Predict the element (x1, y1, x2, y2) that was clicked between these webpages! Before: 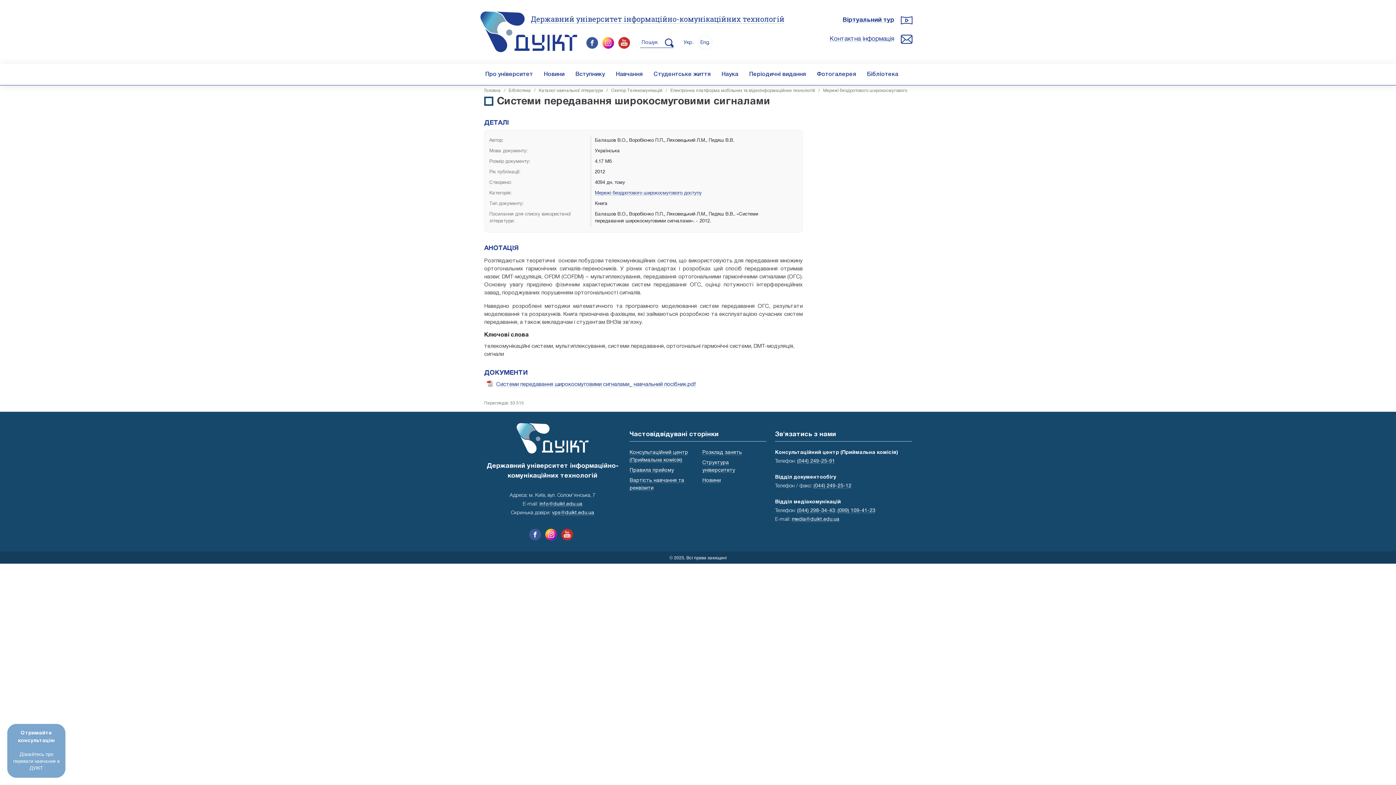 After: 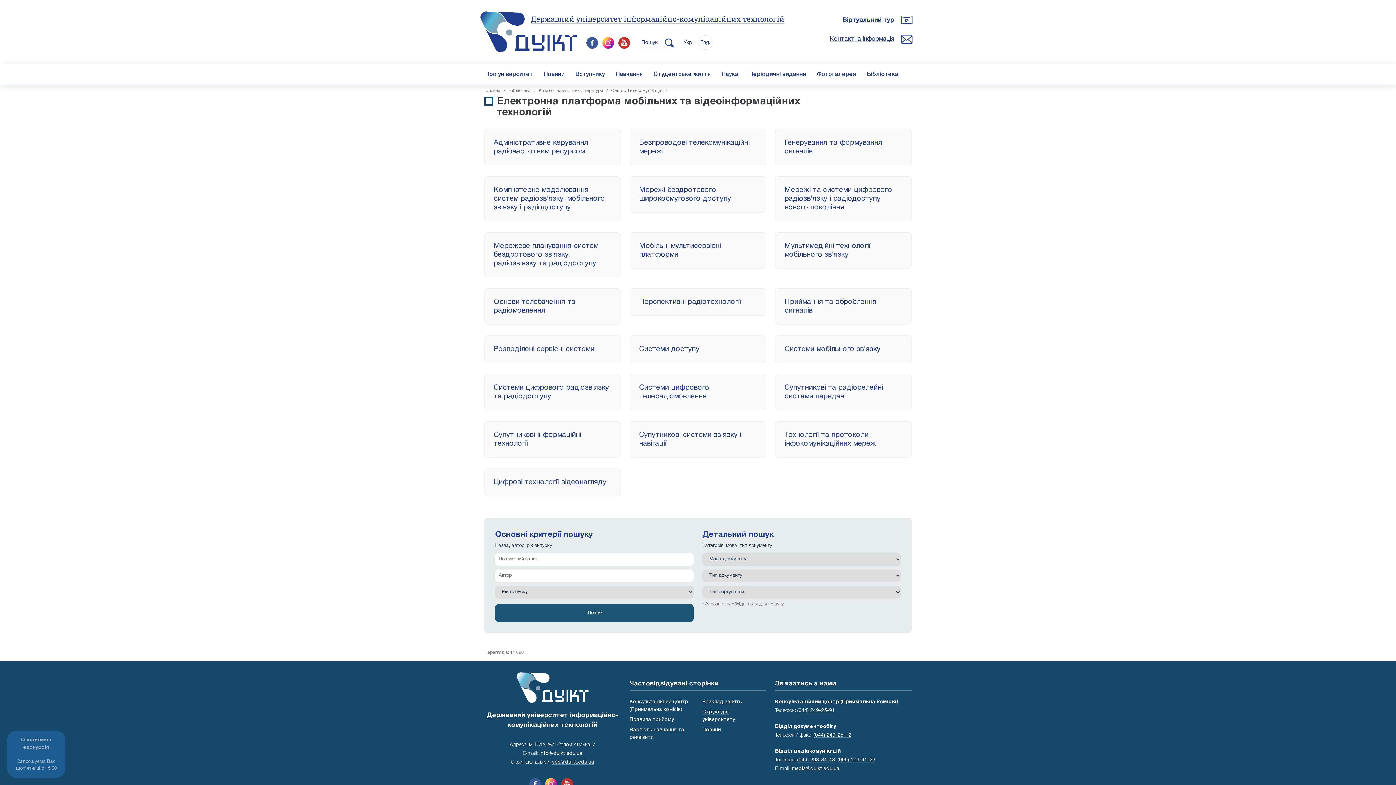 Action: label: Електронна платформа мобільних та відеоінформаційних технологій bbox: (670, 88, 815, 92)